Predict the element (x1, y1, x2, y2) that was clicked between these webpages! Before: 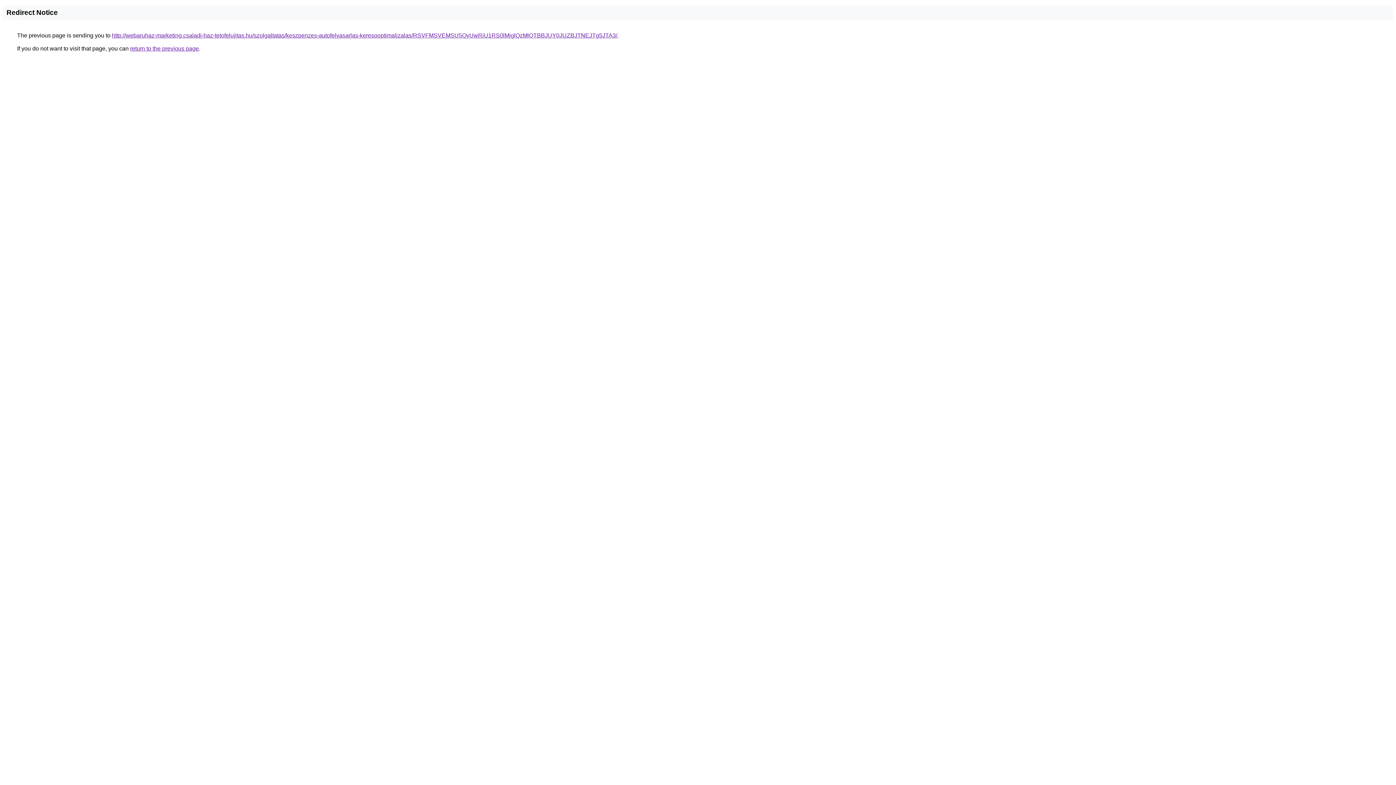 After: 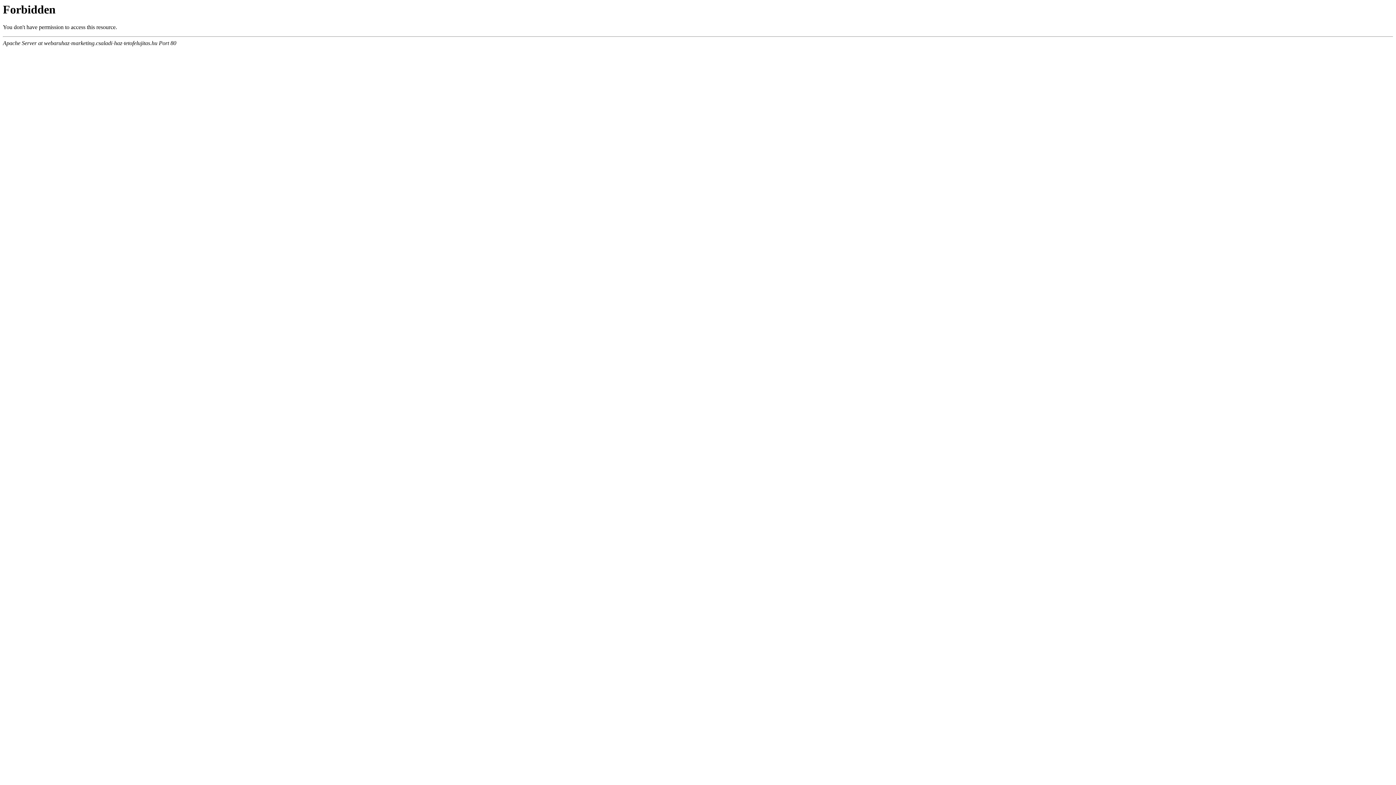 Action: bbox: (112, 32, 617, 38) label: http://webaruhaz-marketing.csaladi-haz-tetofelujitas.hu/szolgaltatas/keszpenzes-autofelvasarlas-keresooptimalizalas/RSVFMSVEMSU5QyUwRiU1RS0lMjglQzMlQTBBJUY0JUZBJTNEJTg5JTA3/